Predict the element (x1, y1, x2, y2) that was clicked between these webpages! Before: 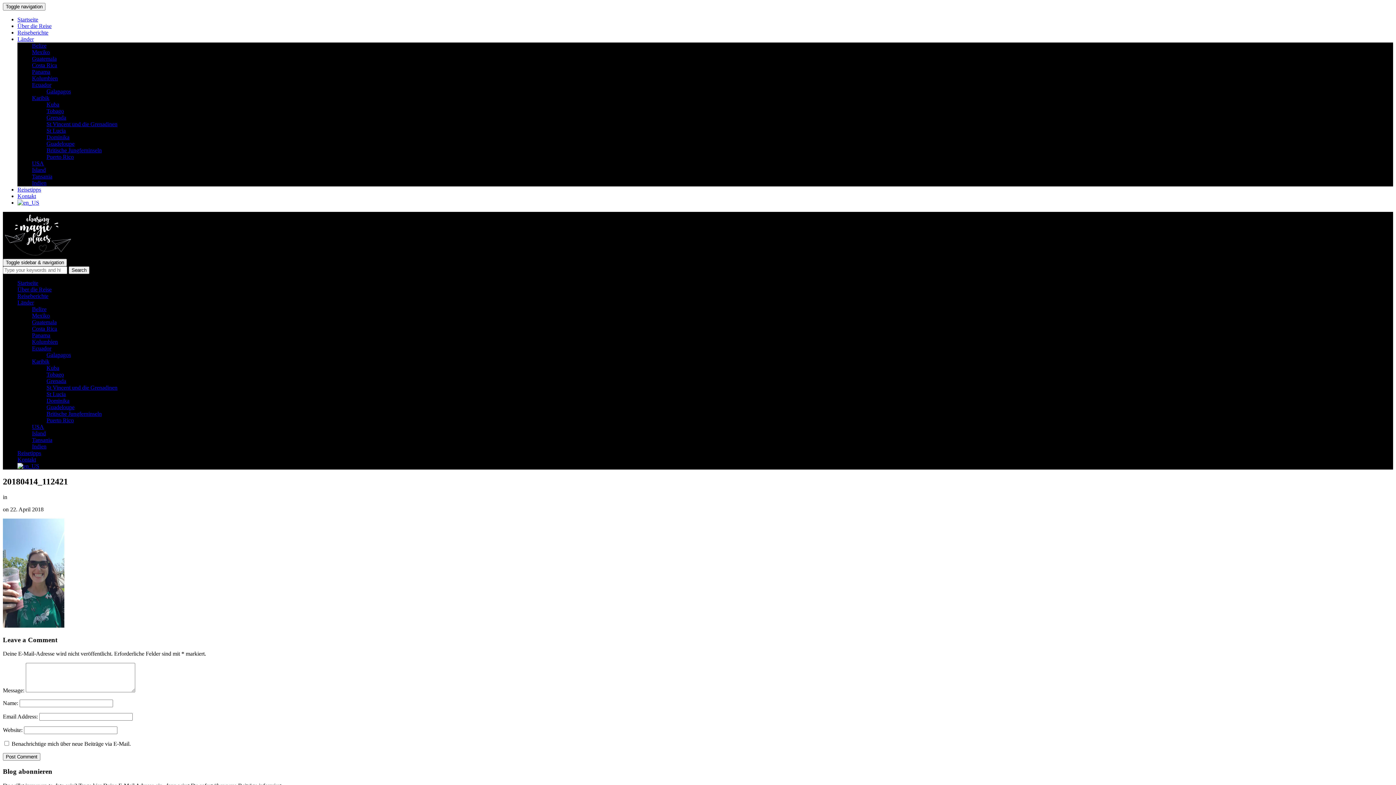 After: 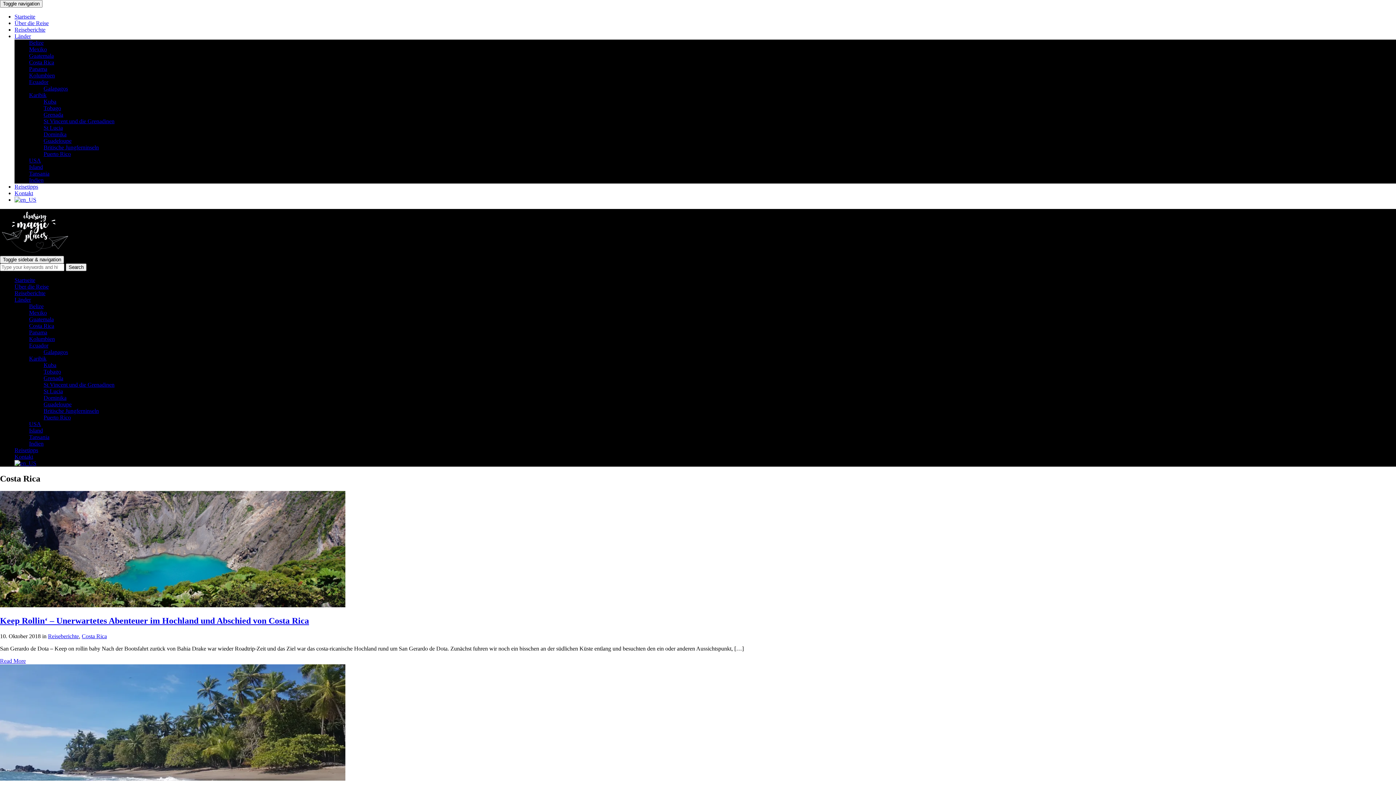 Action: label: Costa Rica bbox: (32, 325, 57, 332)